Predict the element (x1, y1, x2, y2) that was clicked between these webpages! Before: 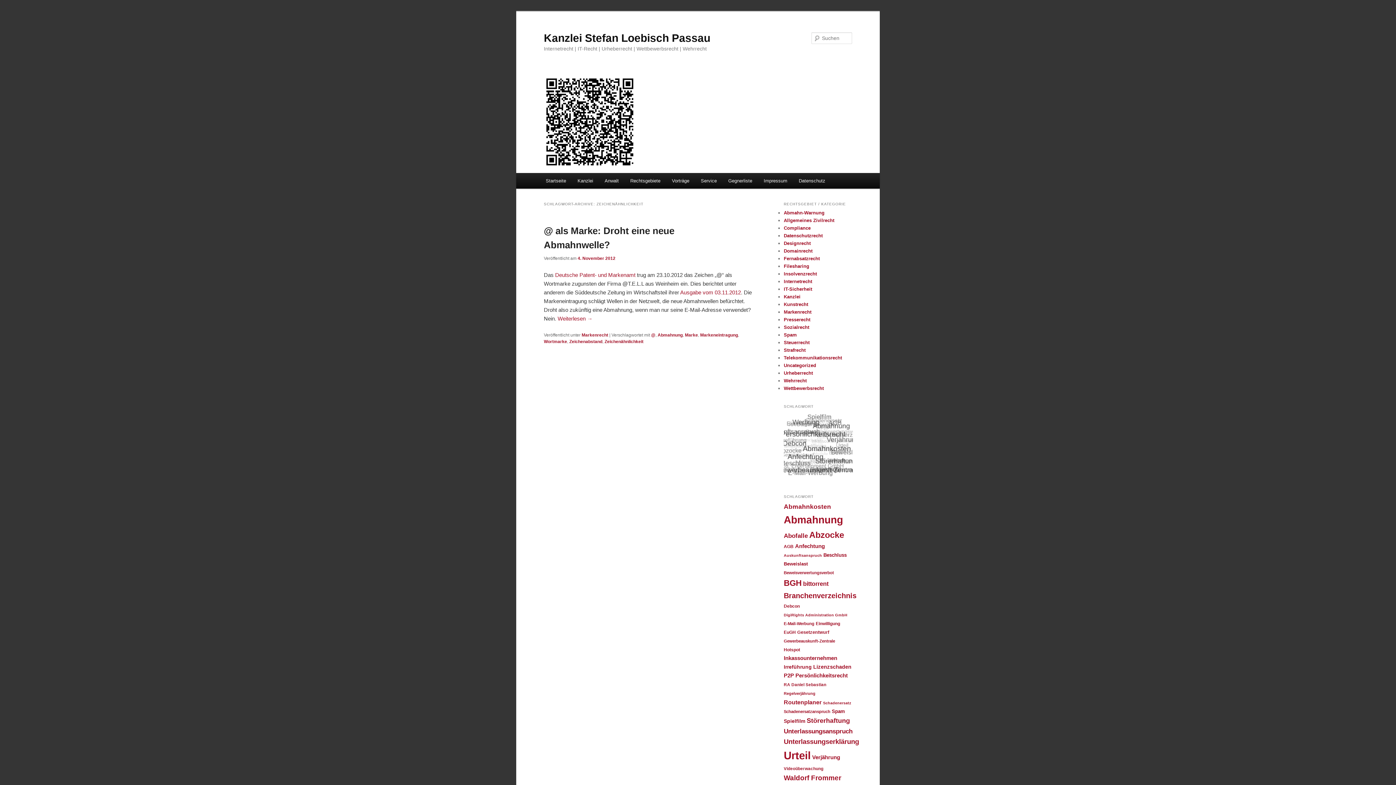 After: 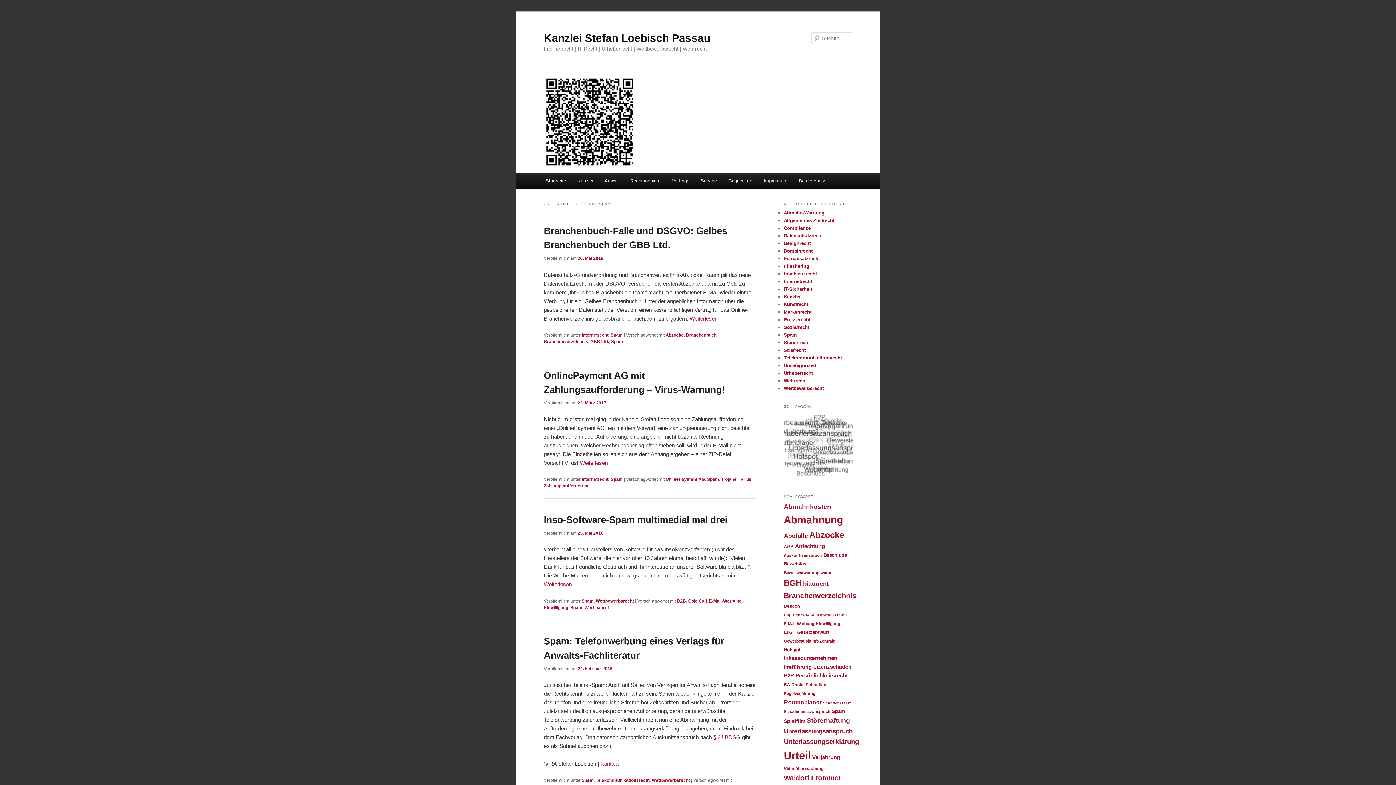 Action: bbox: (784, 332, 797, 337) label: Spam